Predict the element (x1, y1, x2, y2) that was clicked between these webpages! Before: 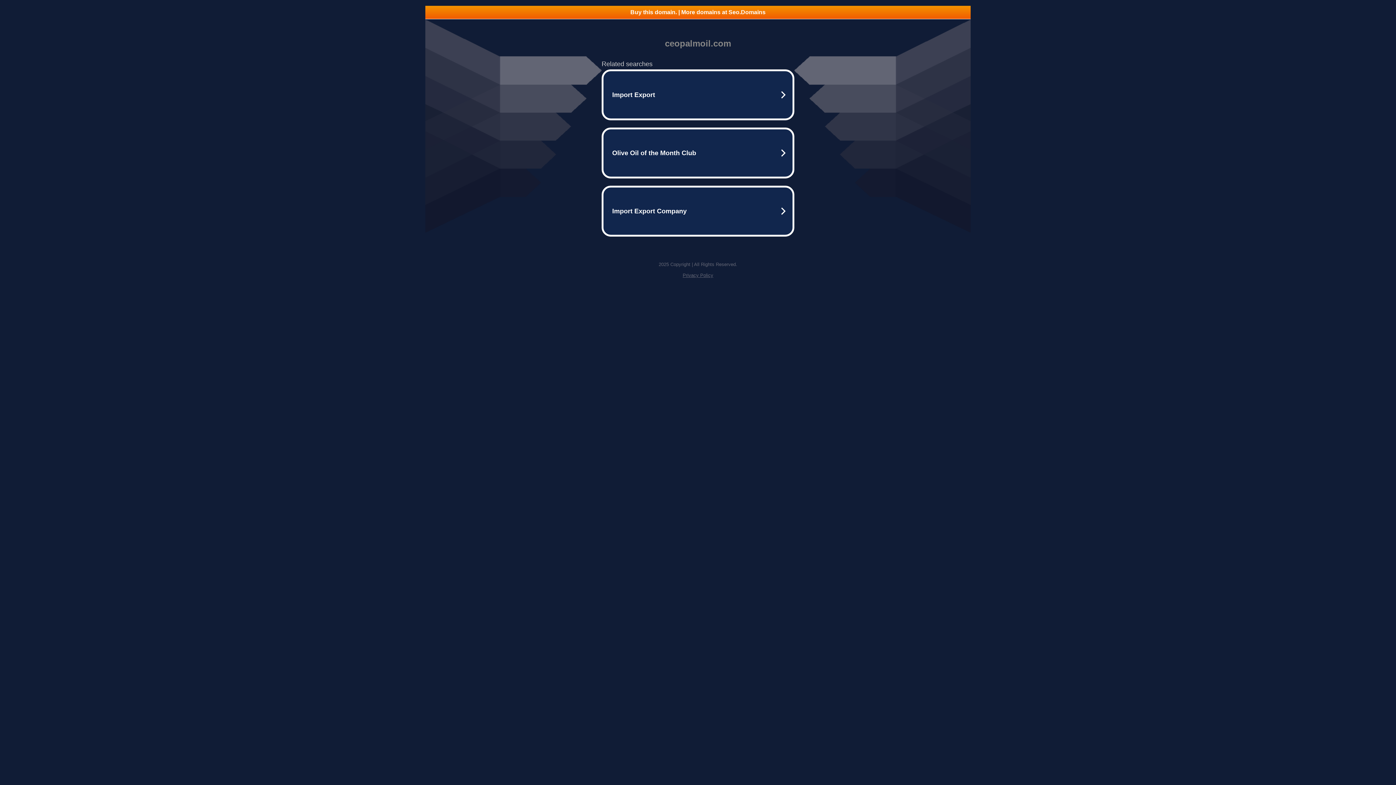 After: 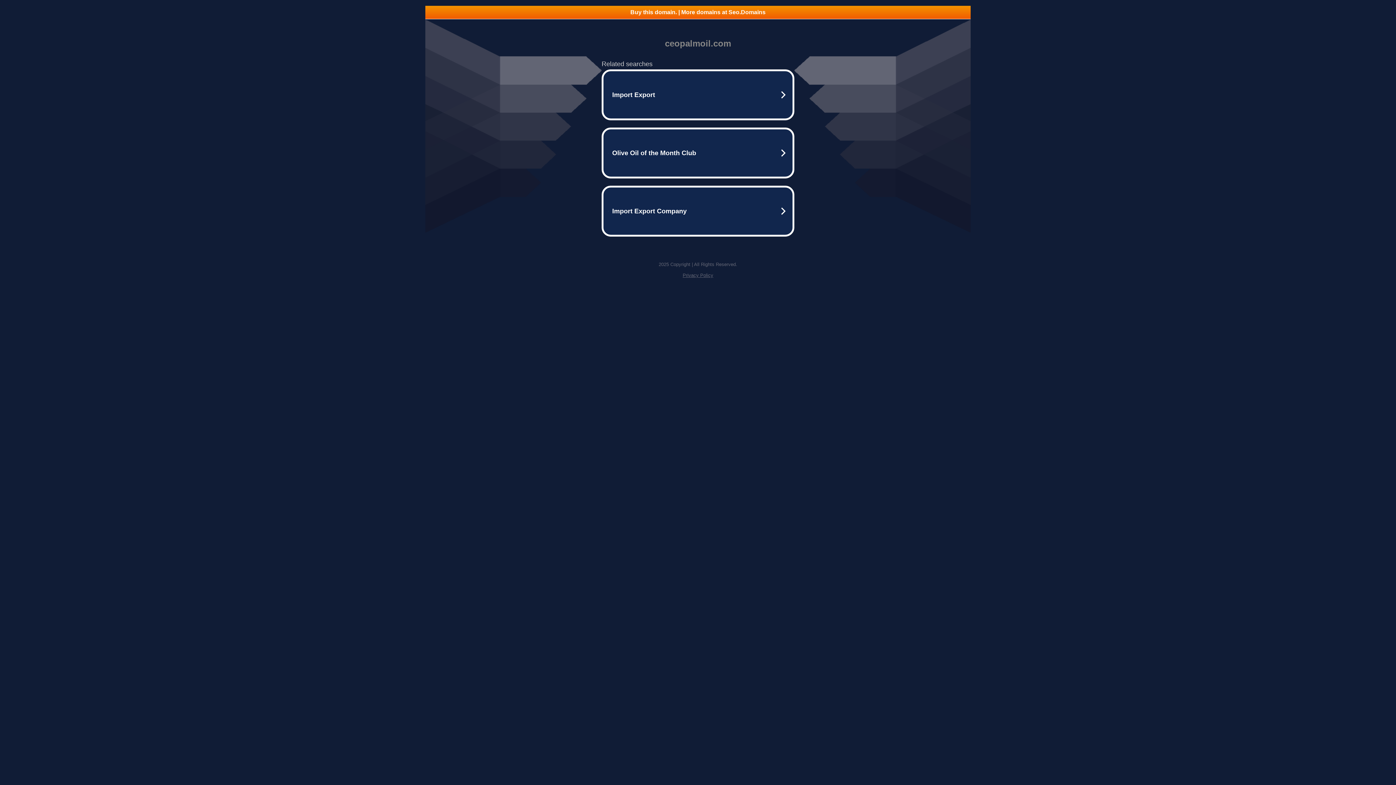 Action: bbox: (682, 272, 713, 278) label: Privacy Policy